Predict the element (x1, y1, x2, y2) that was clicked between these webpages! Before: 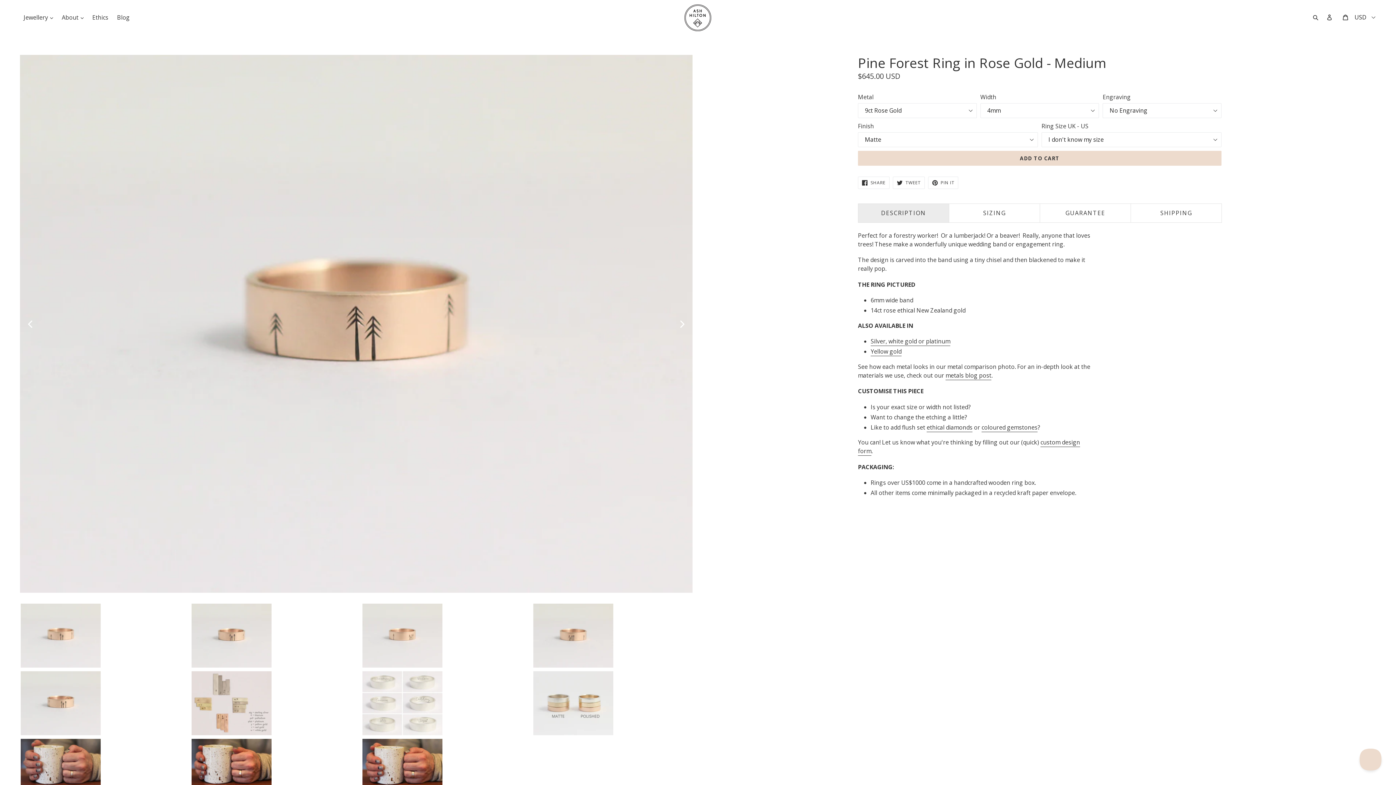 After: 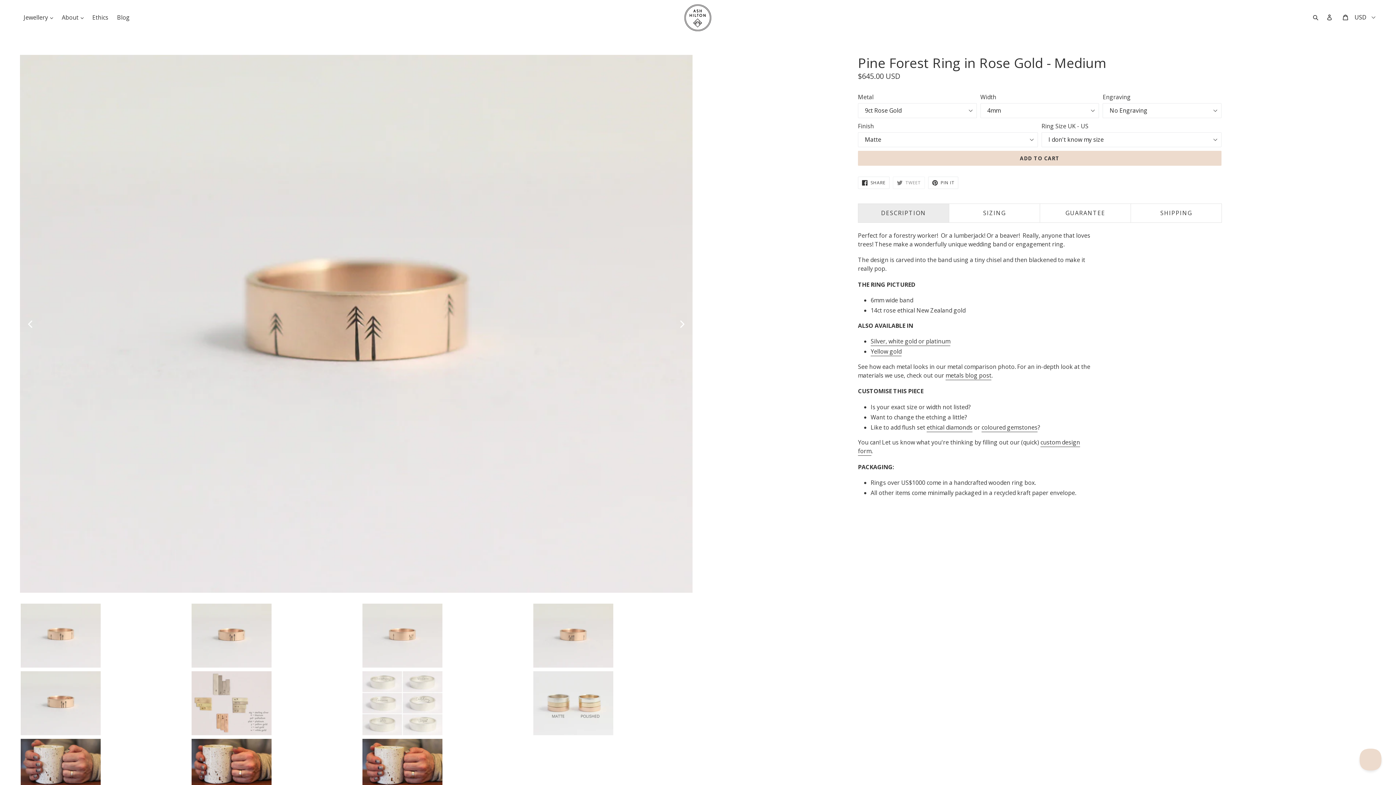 Action: bbox: (893, 176, 924, 189) label:  TWEET
TWEET ON TWITTER